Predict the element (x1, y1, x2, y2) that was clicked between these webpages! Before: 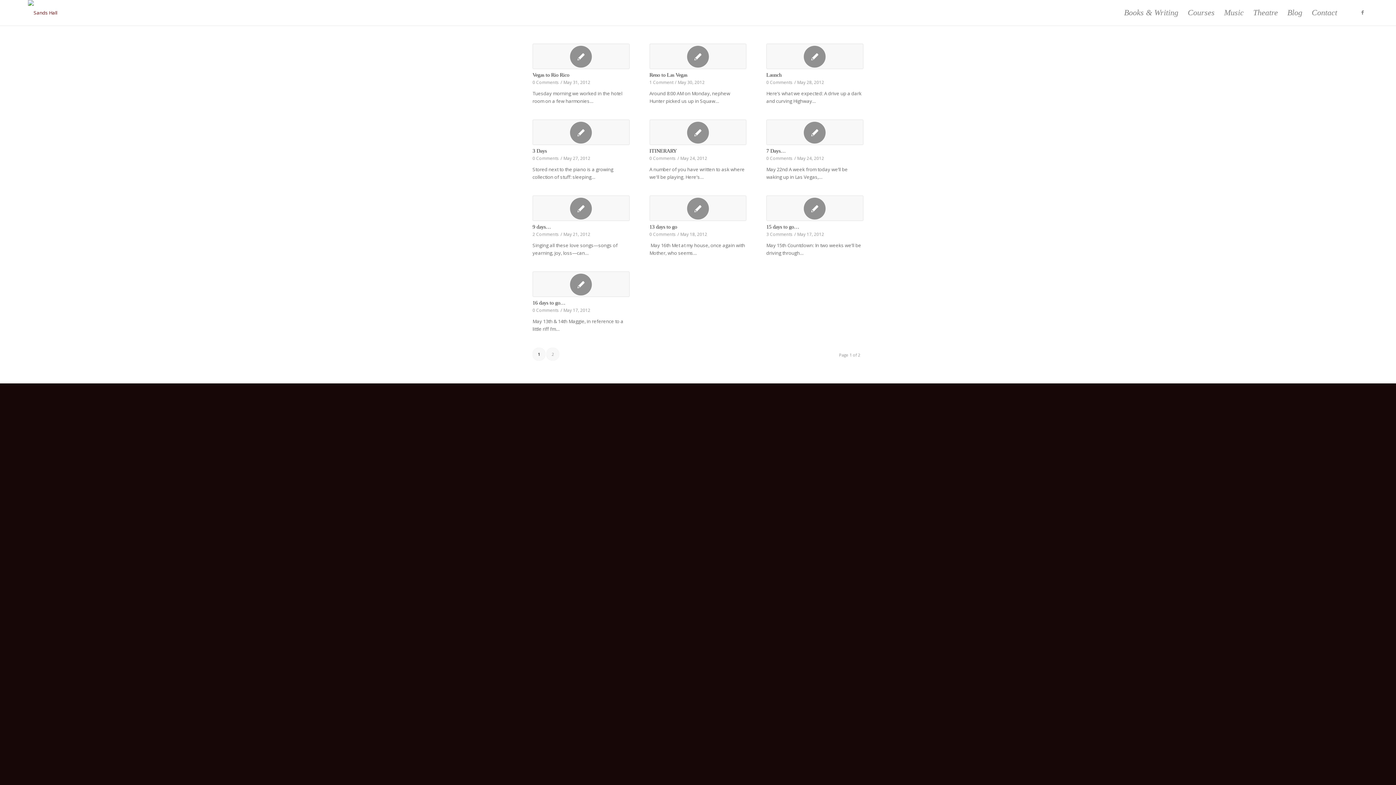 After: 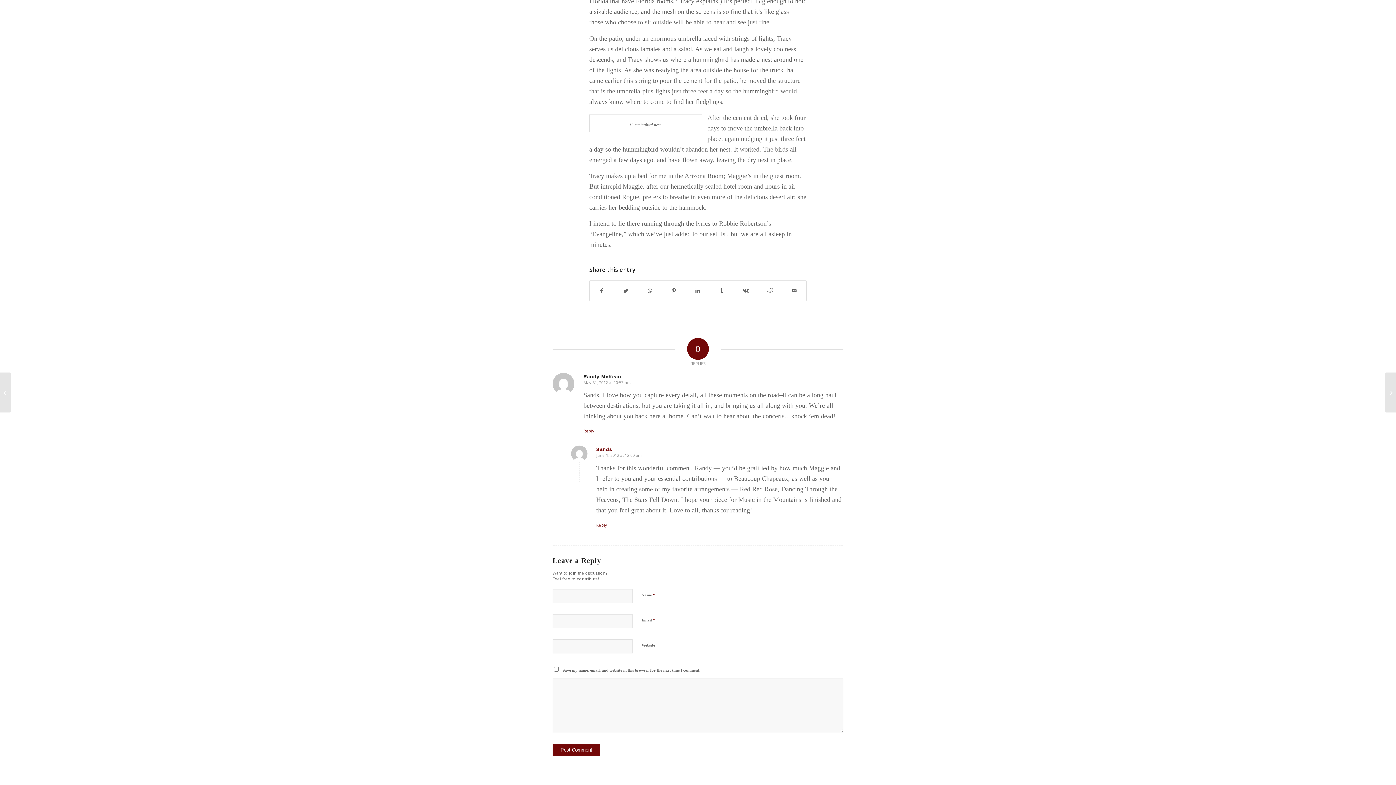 Action: bbox: (532, 79, 559, 85) label: 0 Comments